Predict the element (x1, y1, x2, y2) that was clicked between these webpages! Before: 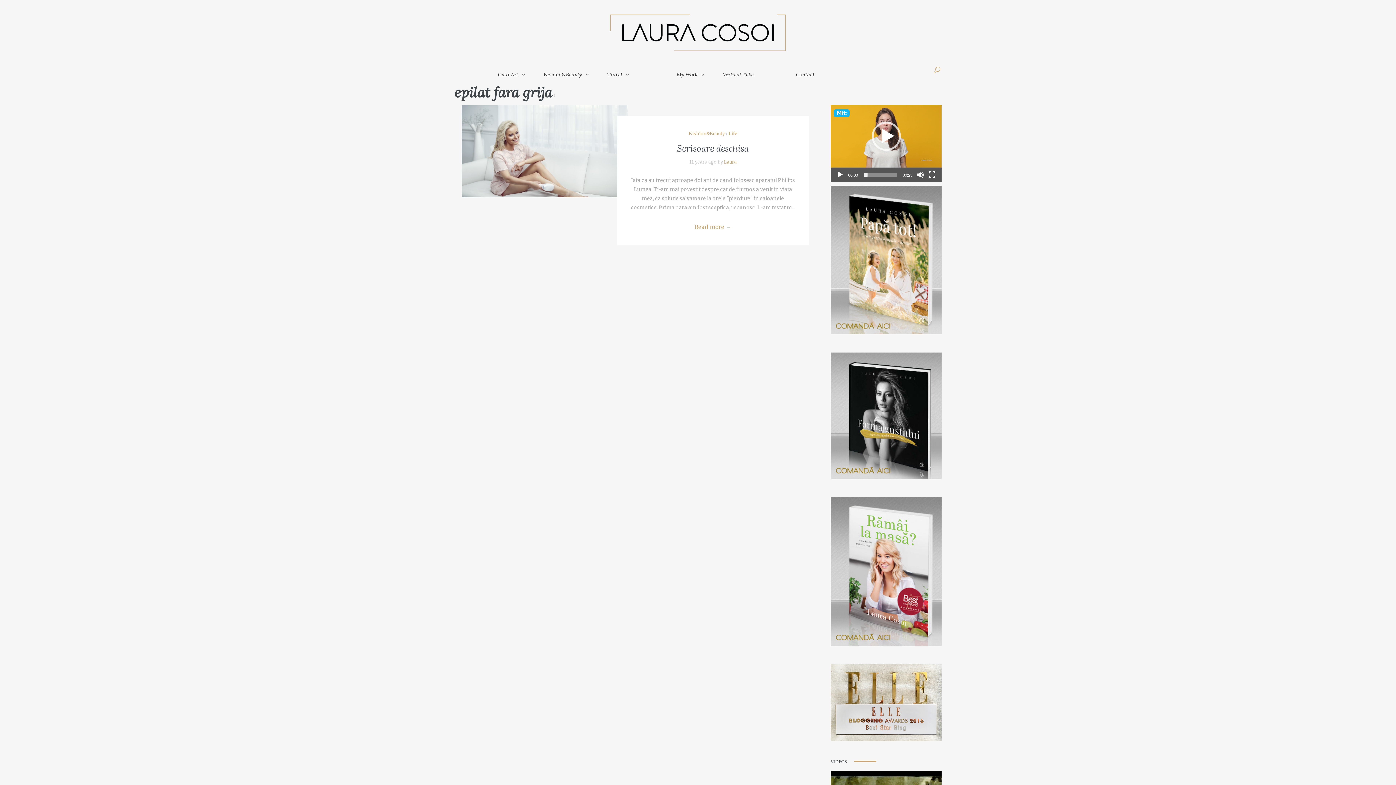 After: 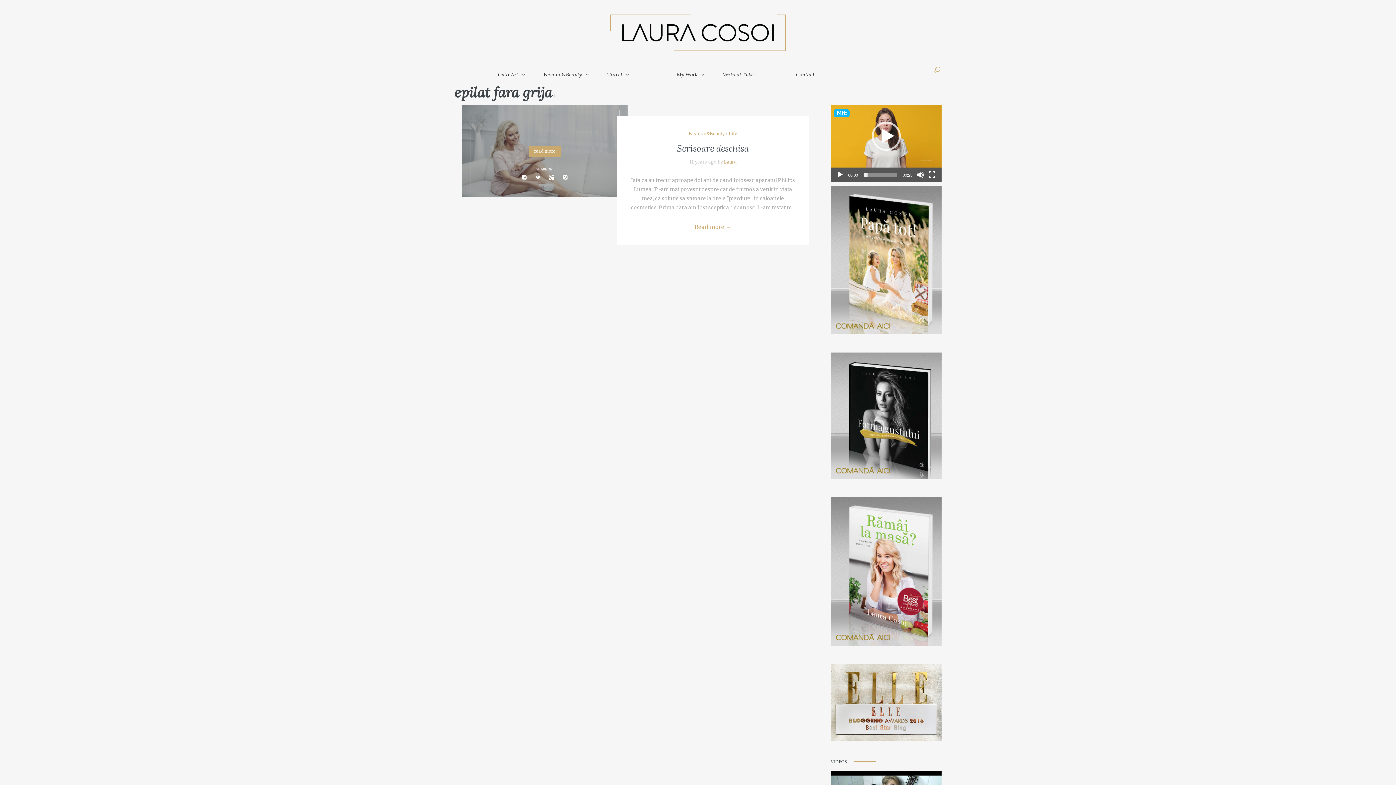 Action: bbox: (548, 187, 555, 192)